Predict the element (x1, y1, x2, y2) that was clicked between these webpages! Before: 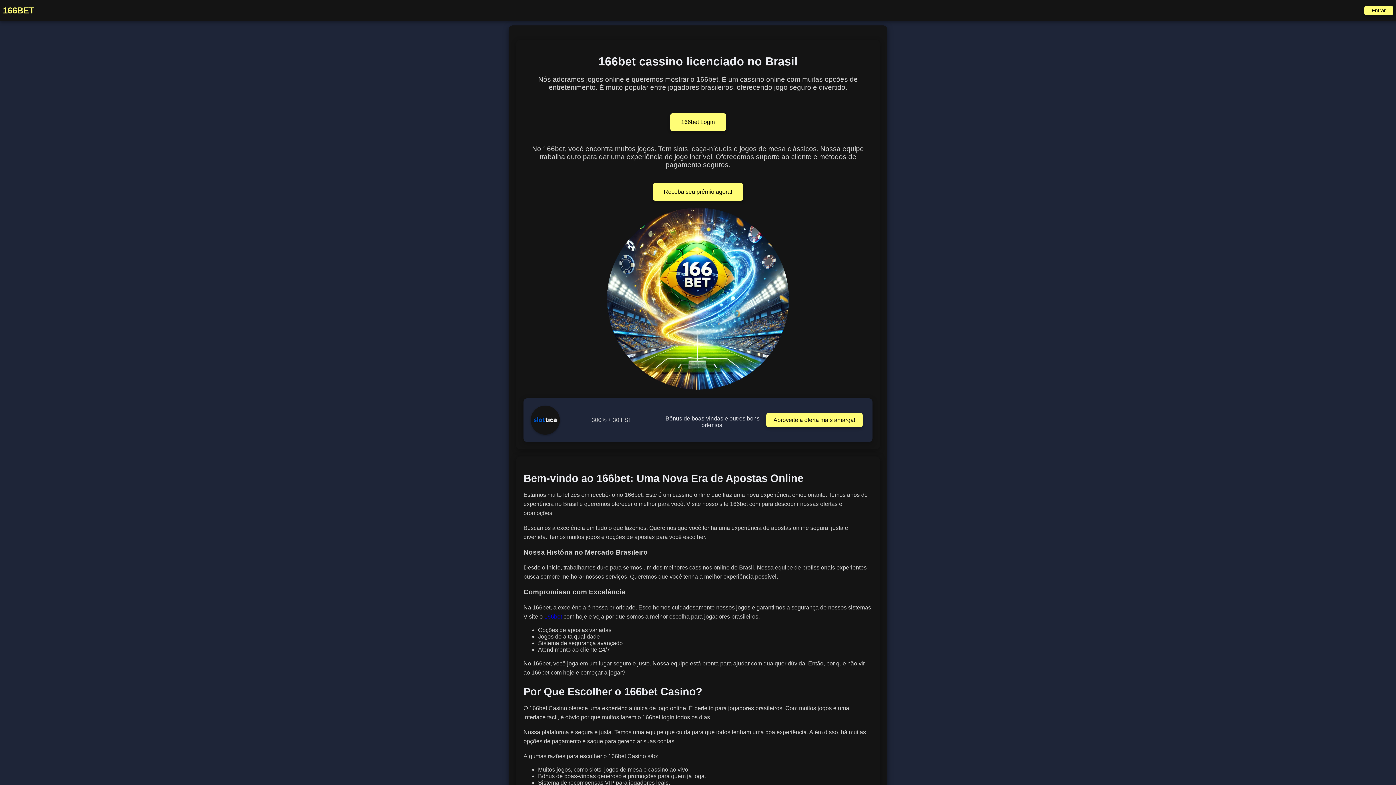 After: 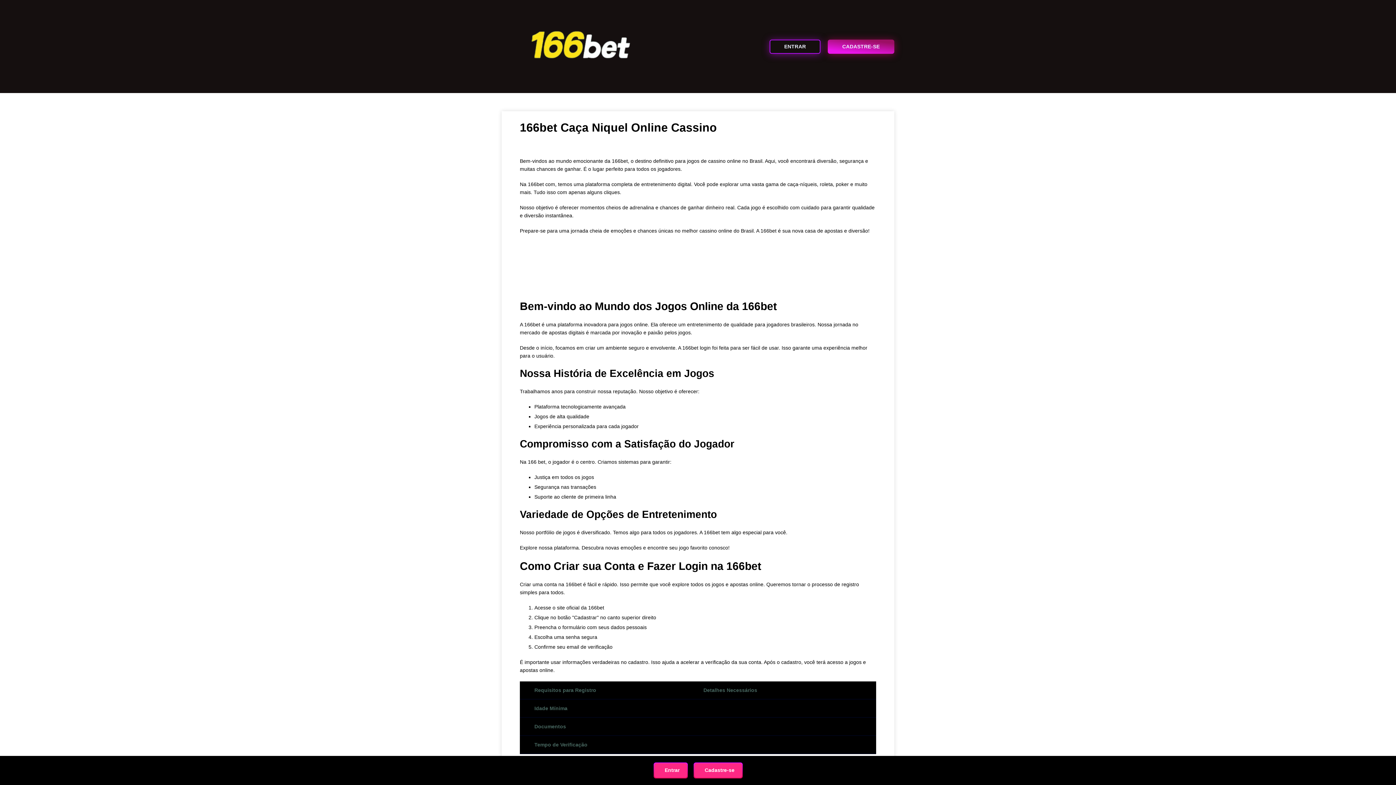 Action: label: 166bet bbox: (544, 613, 562, 619)